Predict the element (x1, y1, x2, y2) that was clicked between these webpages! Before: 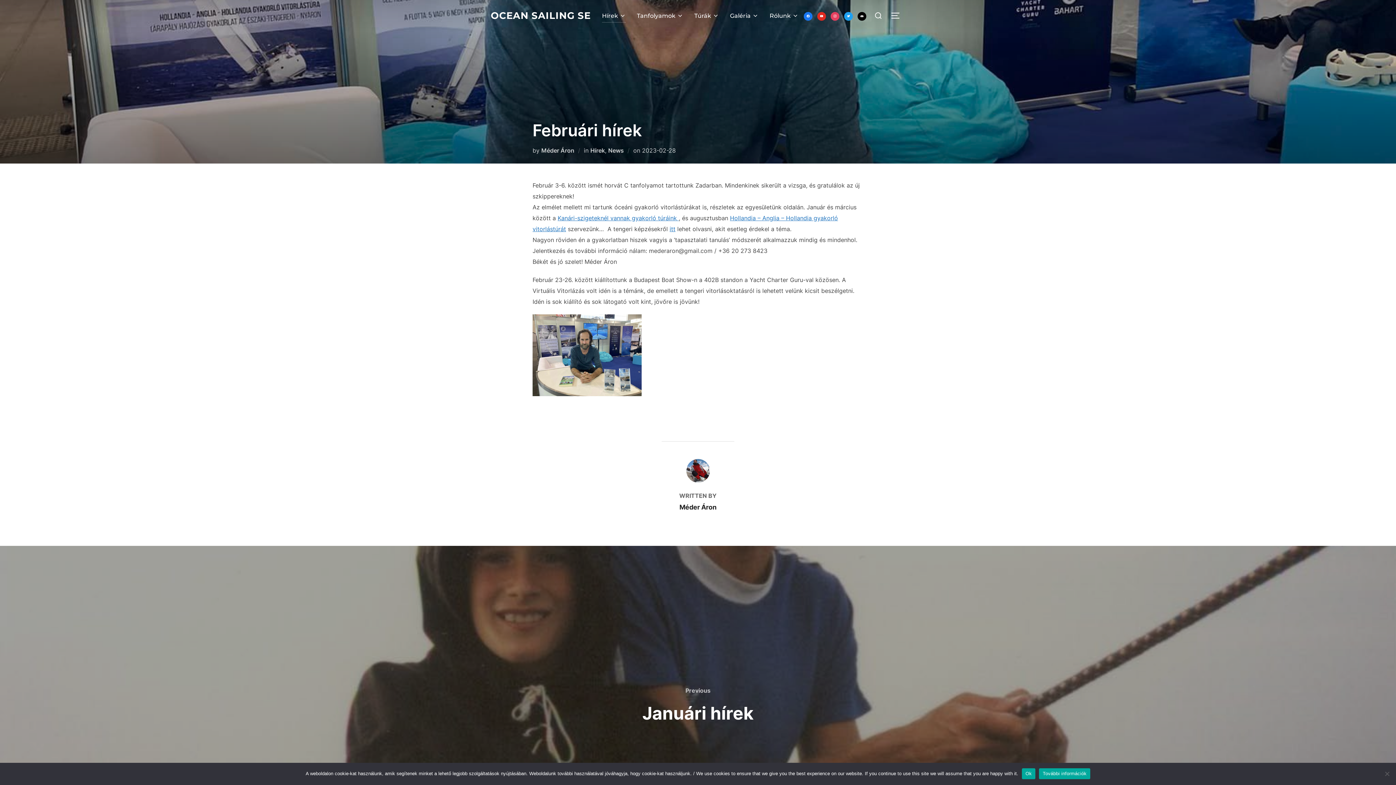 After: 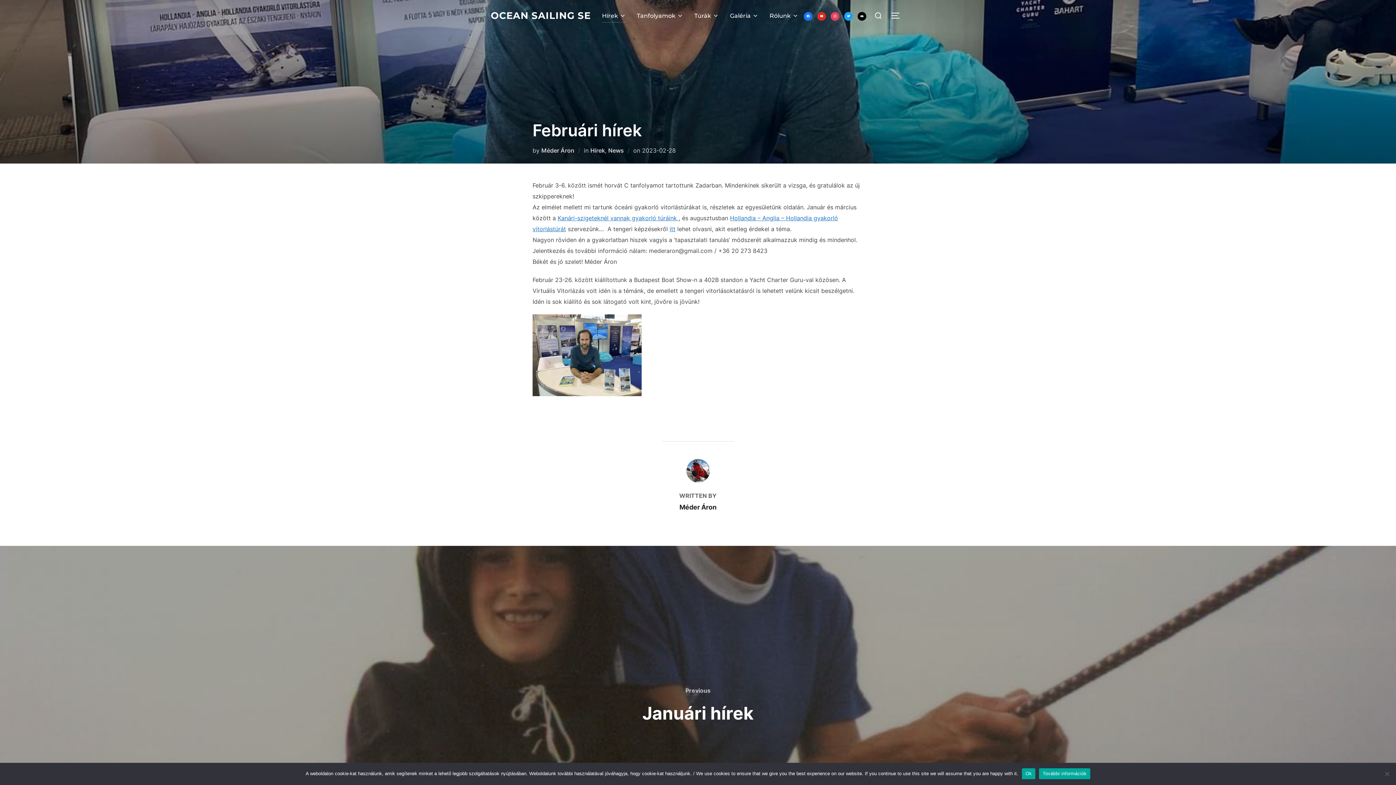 Action: label: További információk bbox: (1039, 768, 1090, 779)